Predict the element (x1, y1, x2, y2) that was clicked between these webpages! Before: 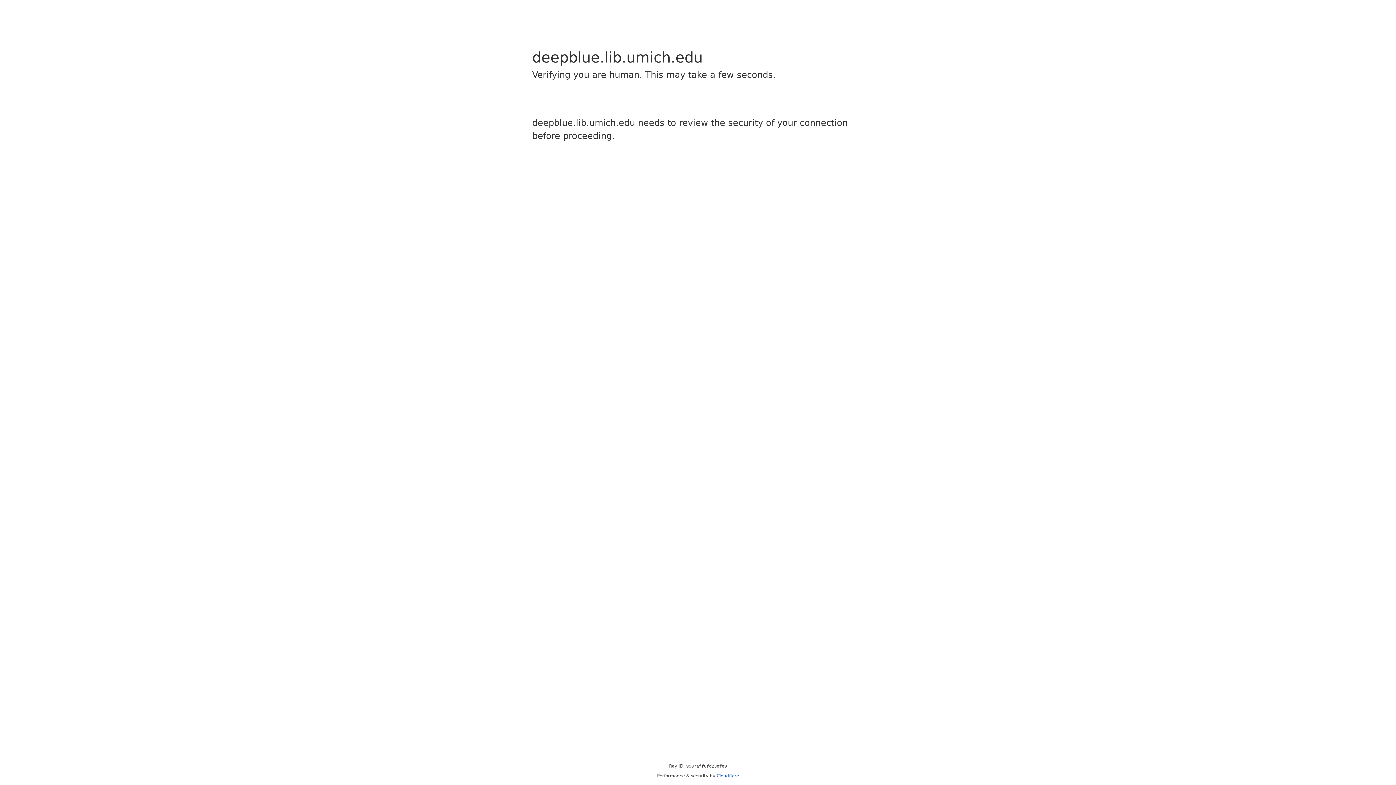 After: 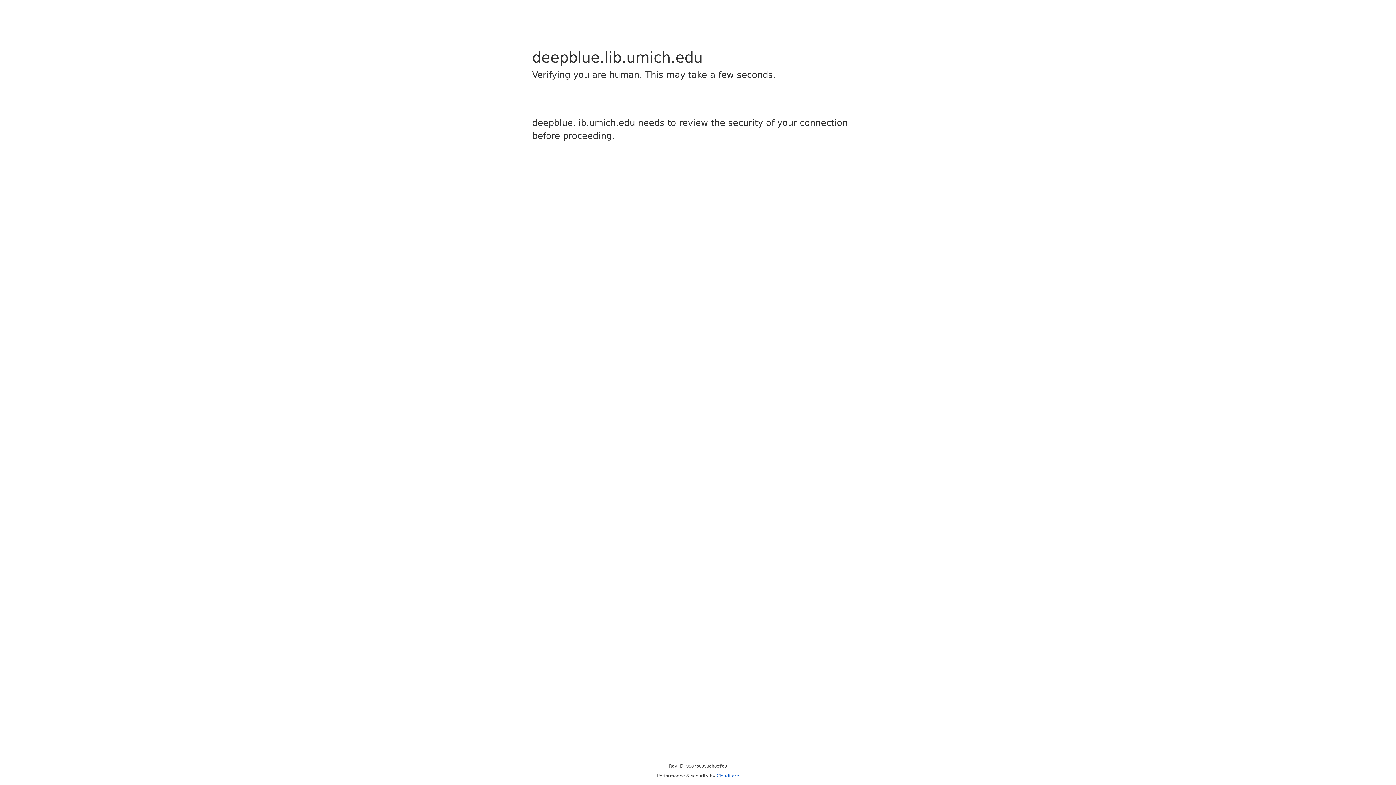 Action: bbox: (716, 773, 739, 778) label: Cloudflare